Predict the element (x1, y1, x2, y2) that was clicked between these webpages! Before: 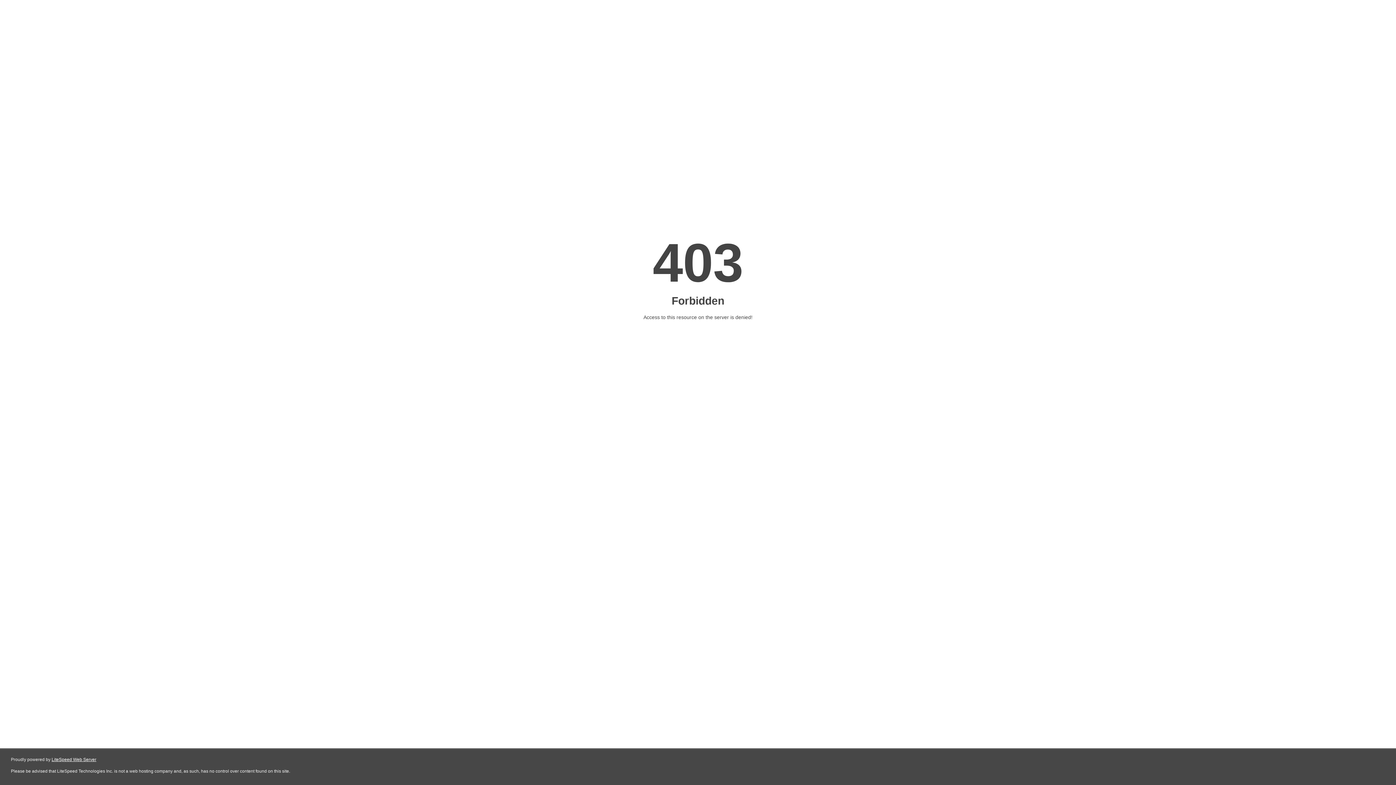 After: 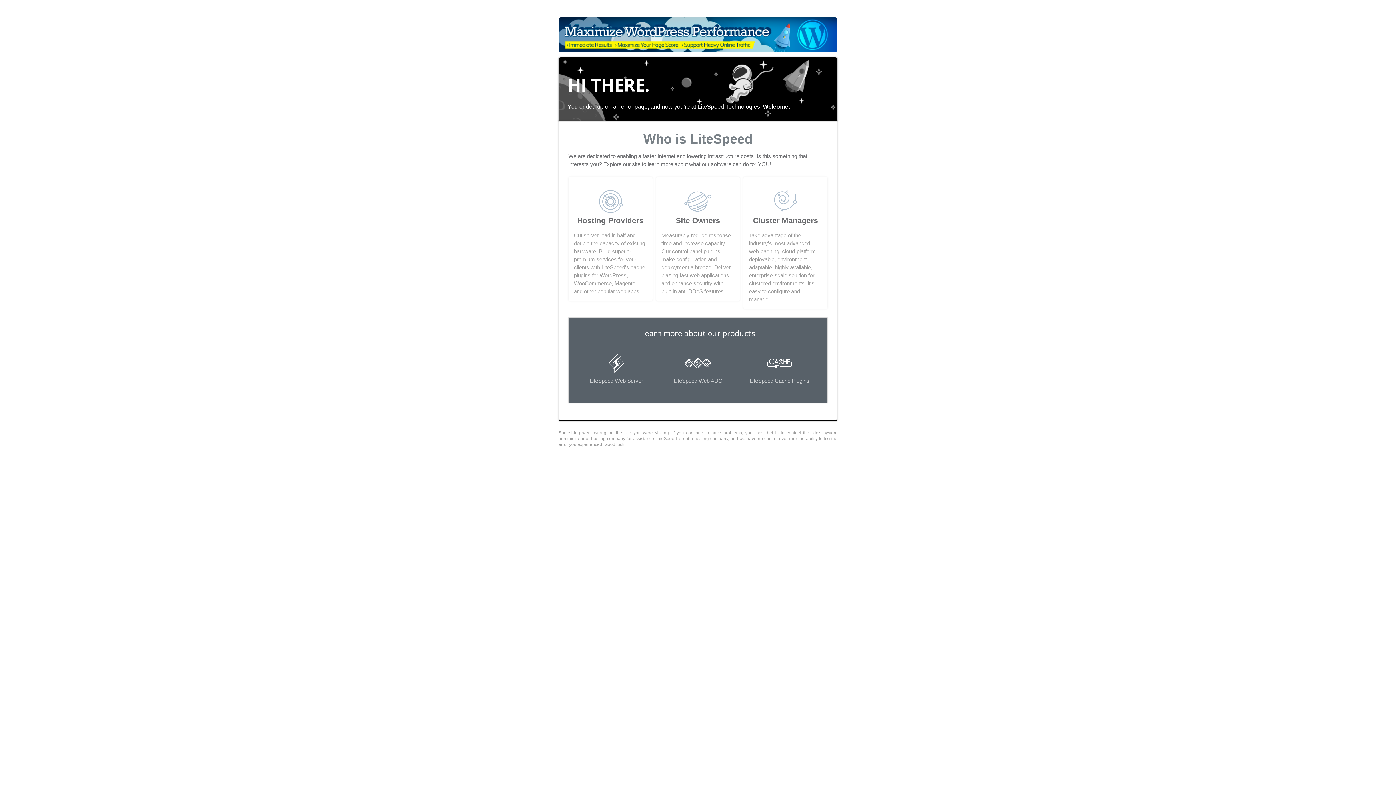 Action: label: LiteSpeed Web Server bbox: (51, 757, 96, 762)